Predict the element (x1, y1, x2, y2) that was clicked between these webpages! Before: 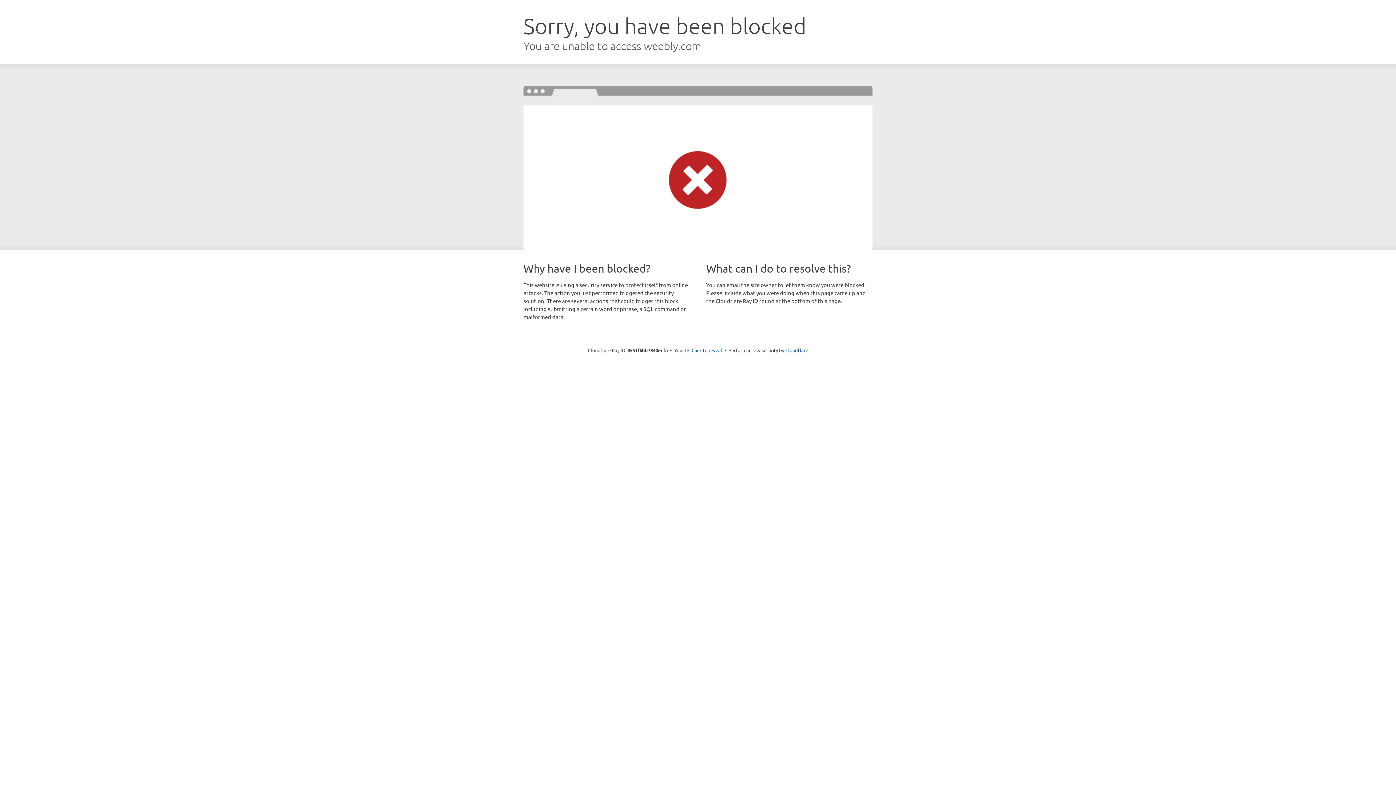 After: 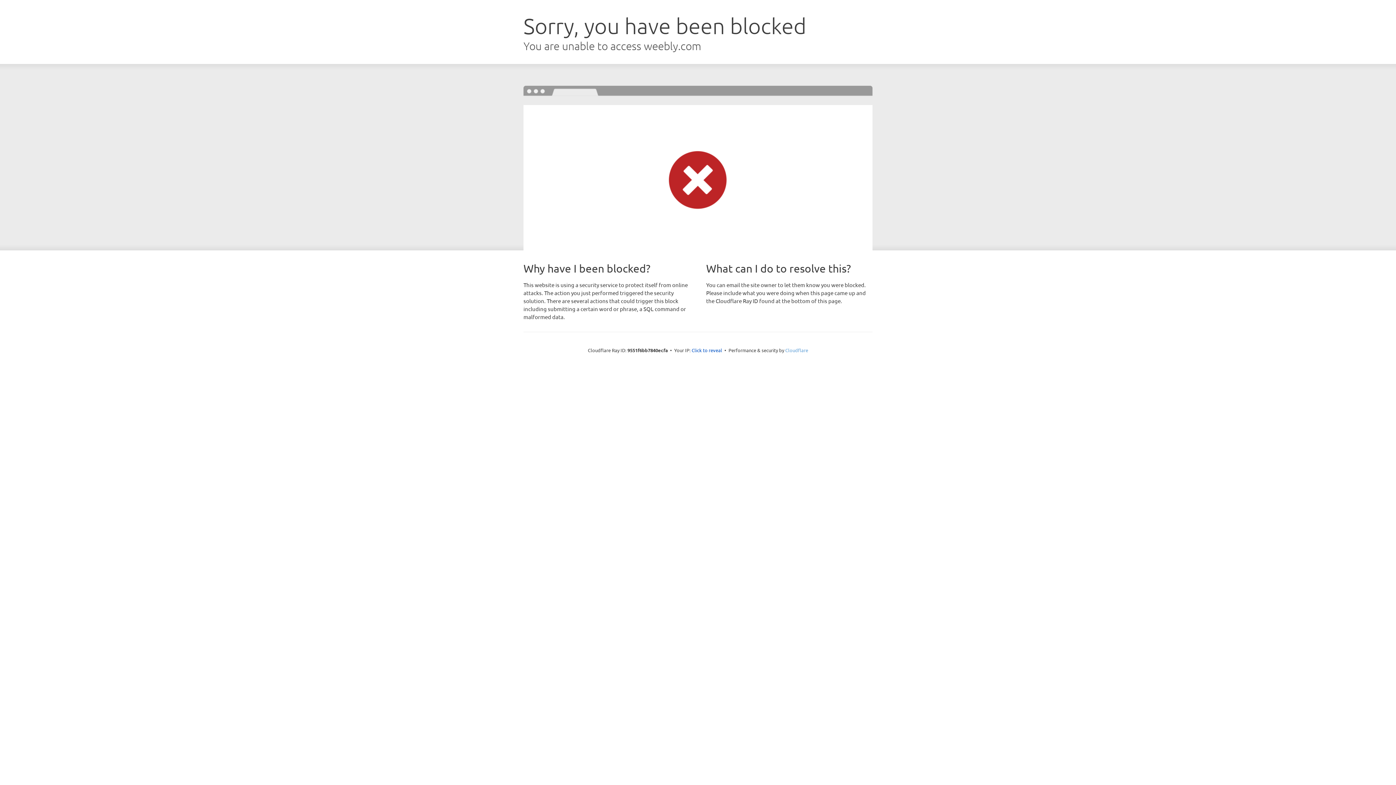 Action: label: Cloudflare bbox: (785, 347, 808, 353)